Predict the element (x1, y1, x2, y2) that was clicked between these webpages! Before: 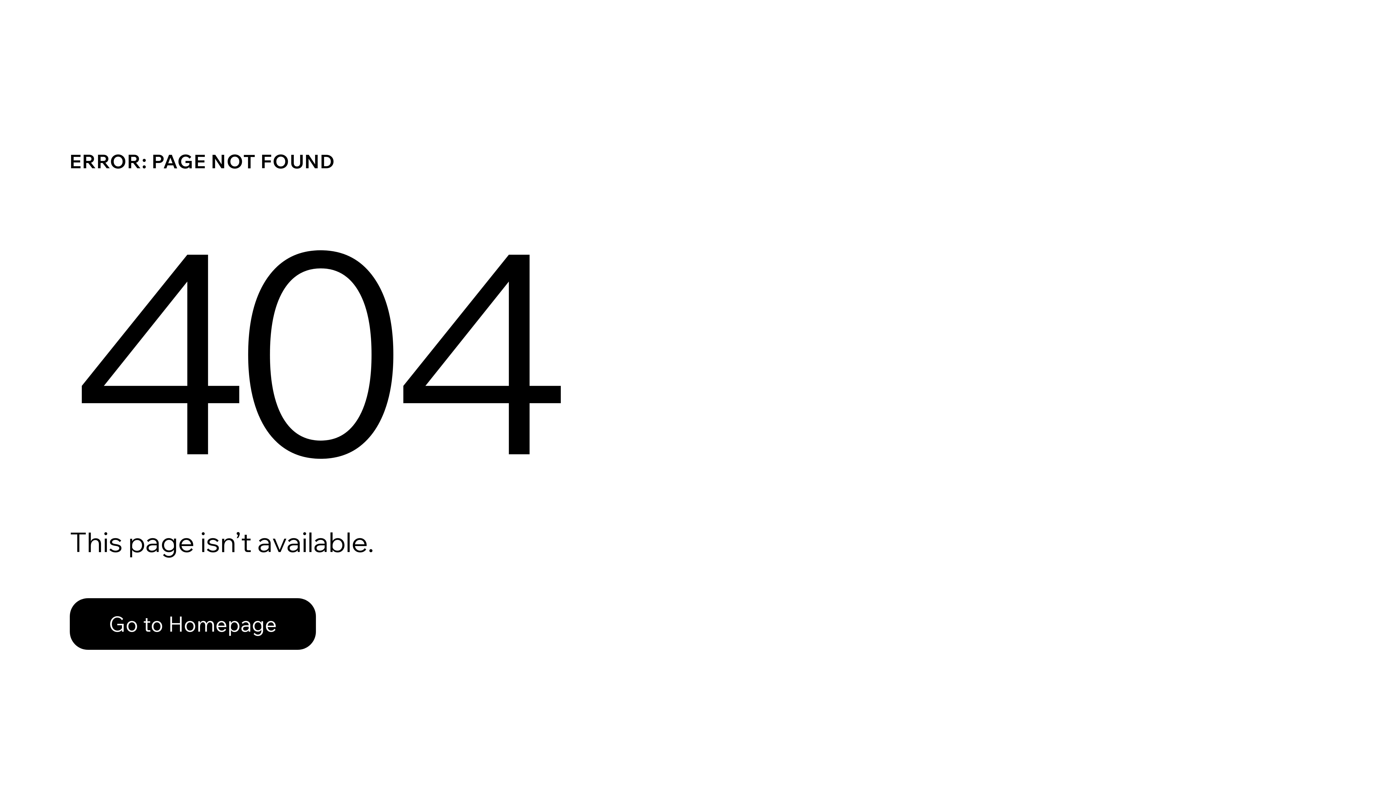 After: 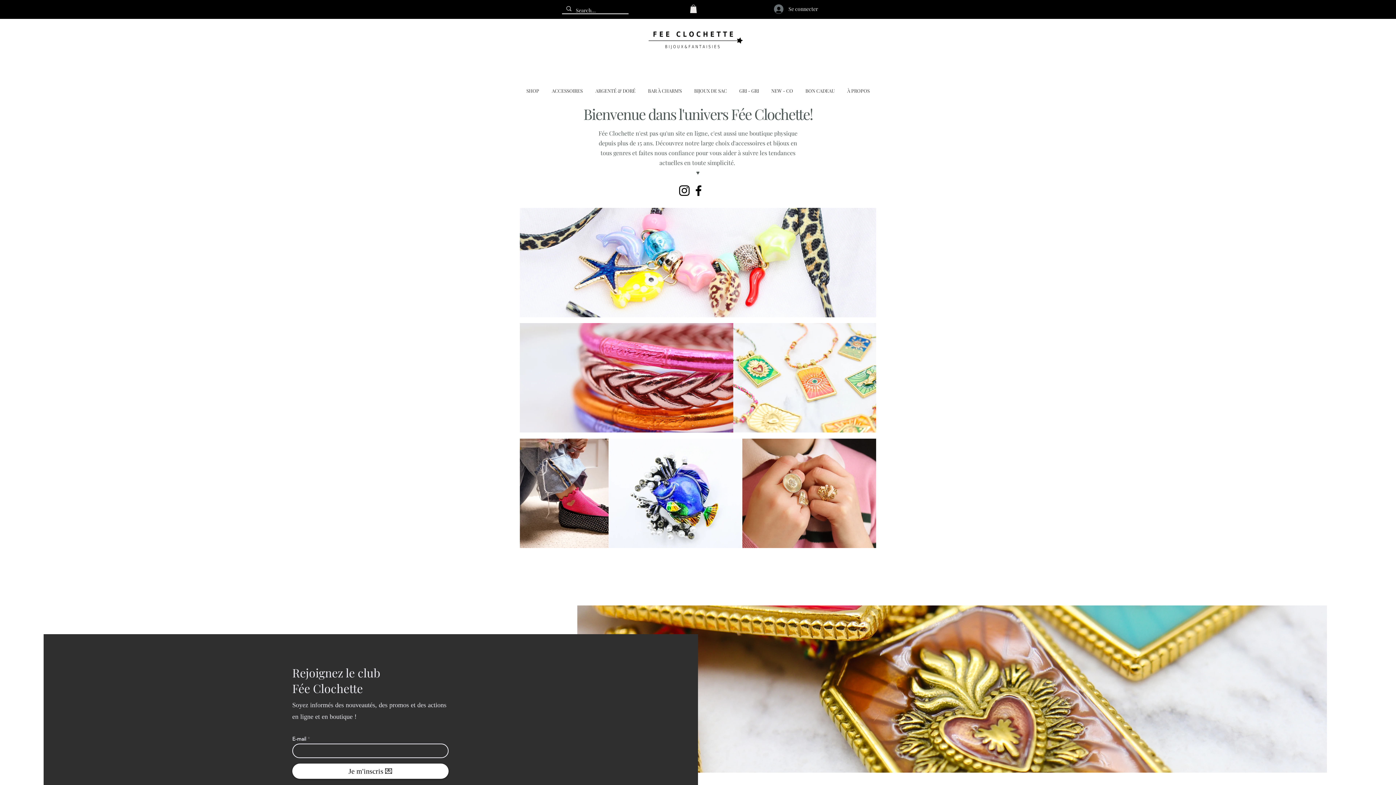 Action: bbox: (69, 598, 316, 650) label: Go to Homepage